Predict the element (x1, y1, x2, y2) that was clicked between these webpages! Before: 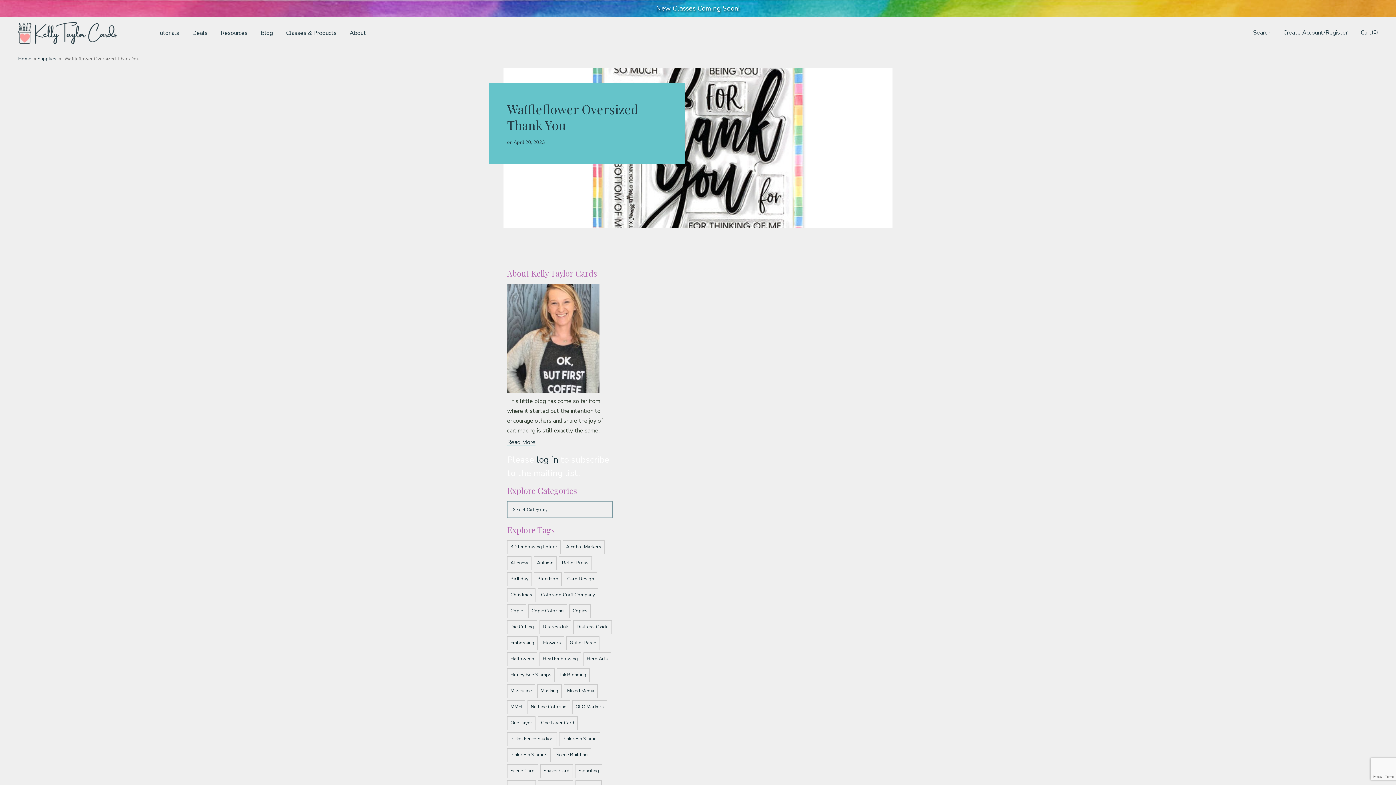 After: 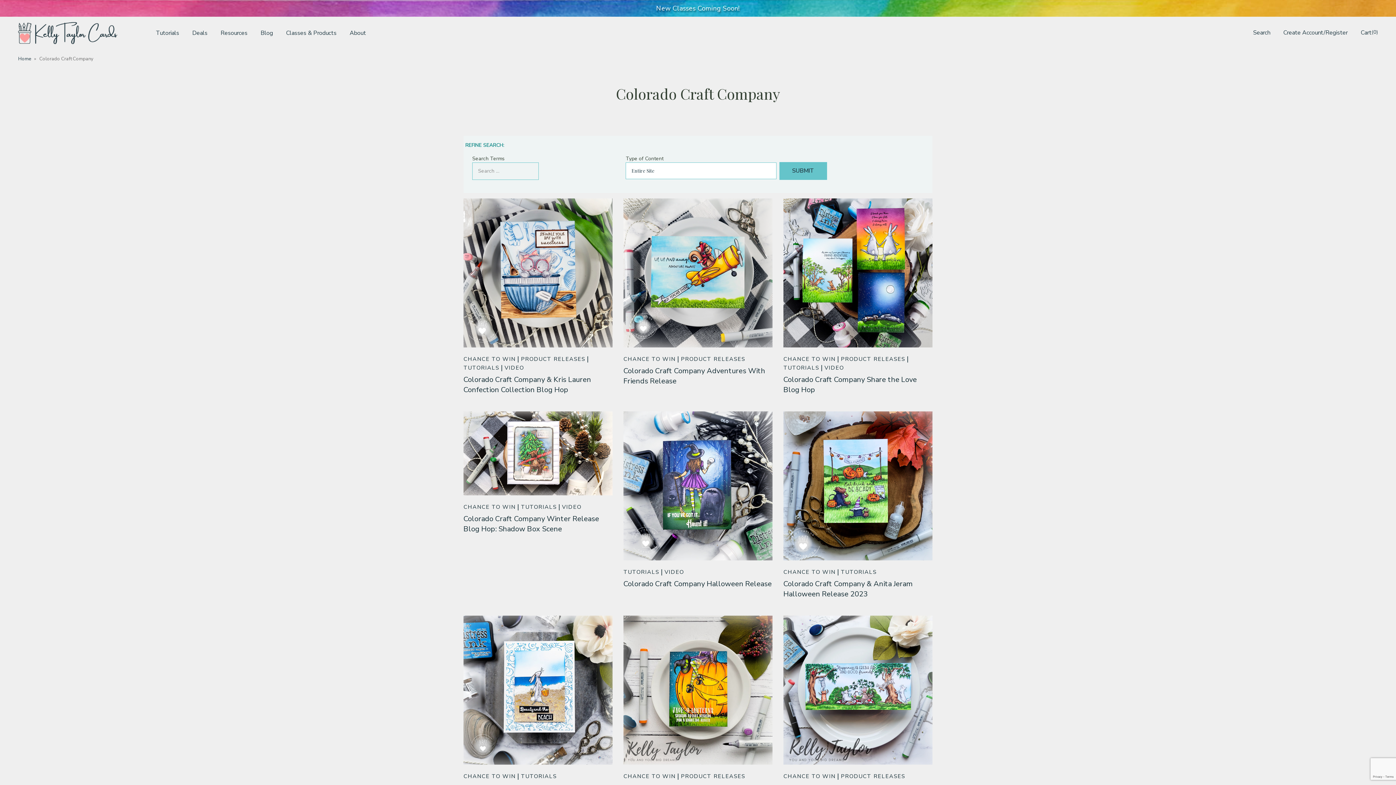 Action: label: Colorado Craft Company (17 items) bbox: (537, 588, 598, 602)